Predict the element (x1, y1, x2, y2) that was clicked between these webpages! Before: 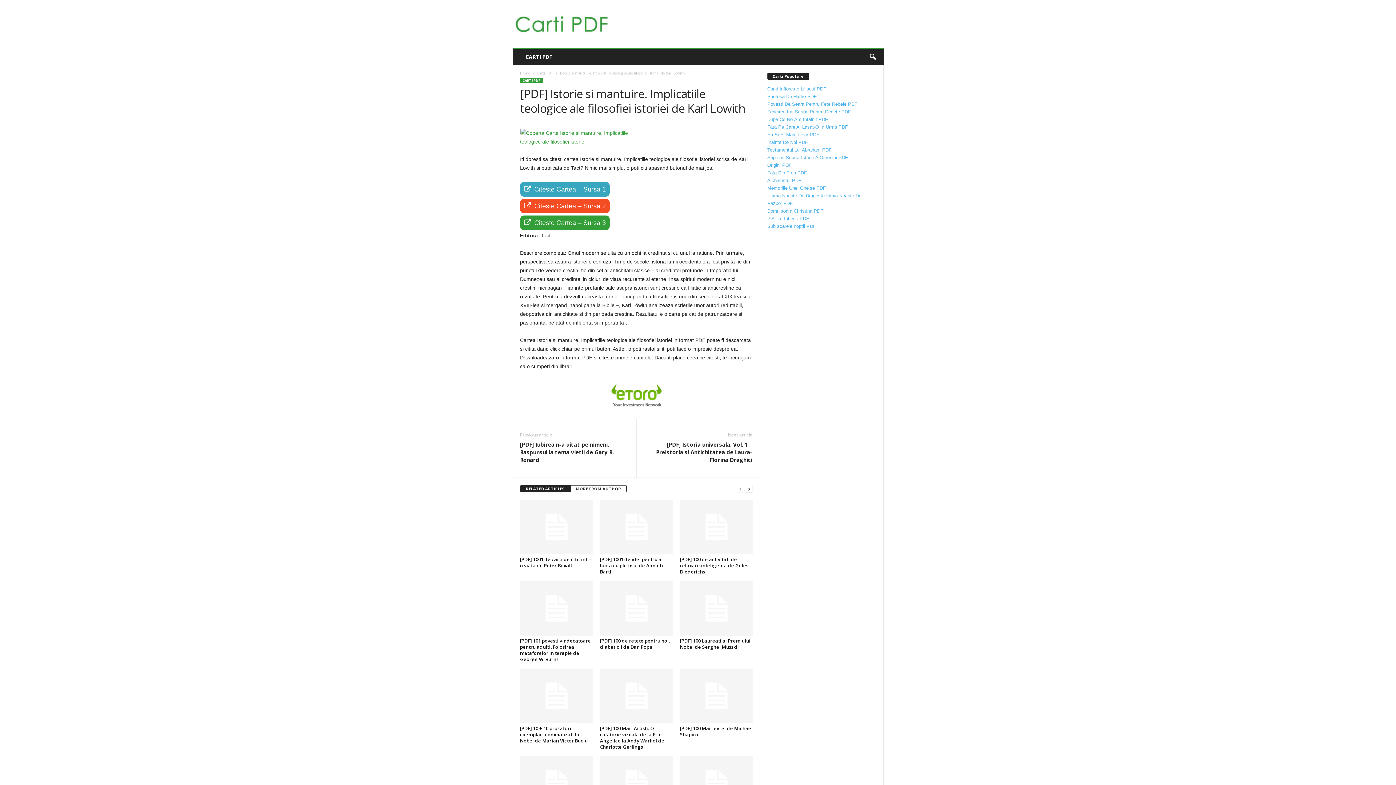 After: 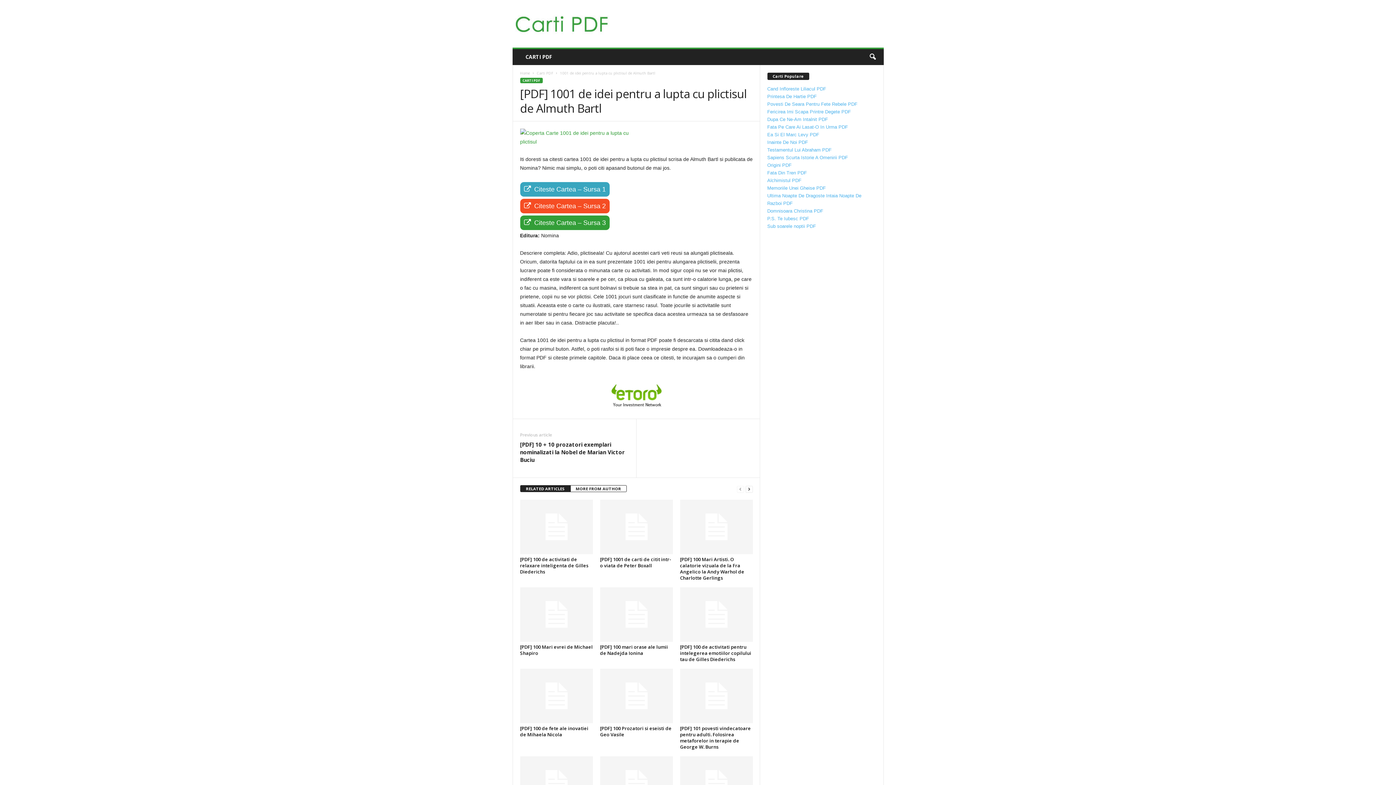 Action: bbox: (600, 556, 663, 575) label: [PDF] 1001 de idei pentru a lupta cu plictisul de Almuth Bartl